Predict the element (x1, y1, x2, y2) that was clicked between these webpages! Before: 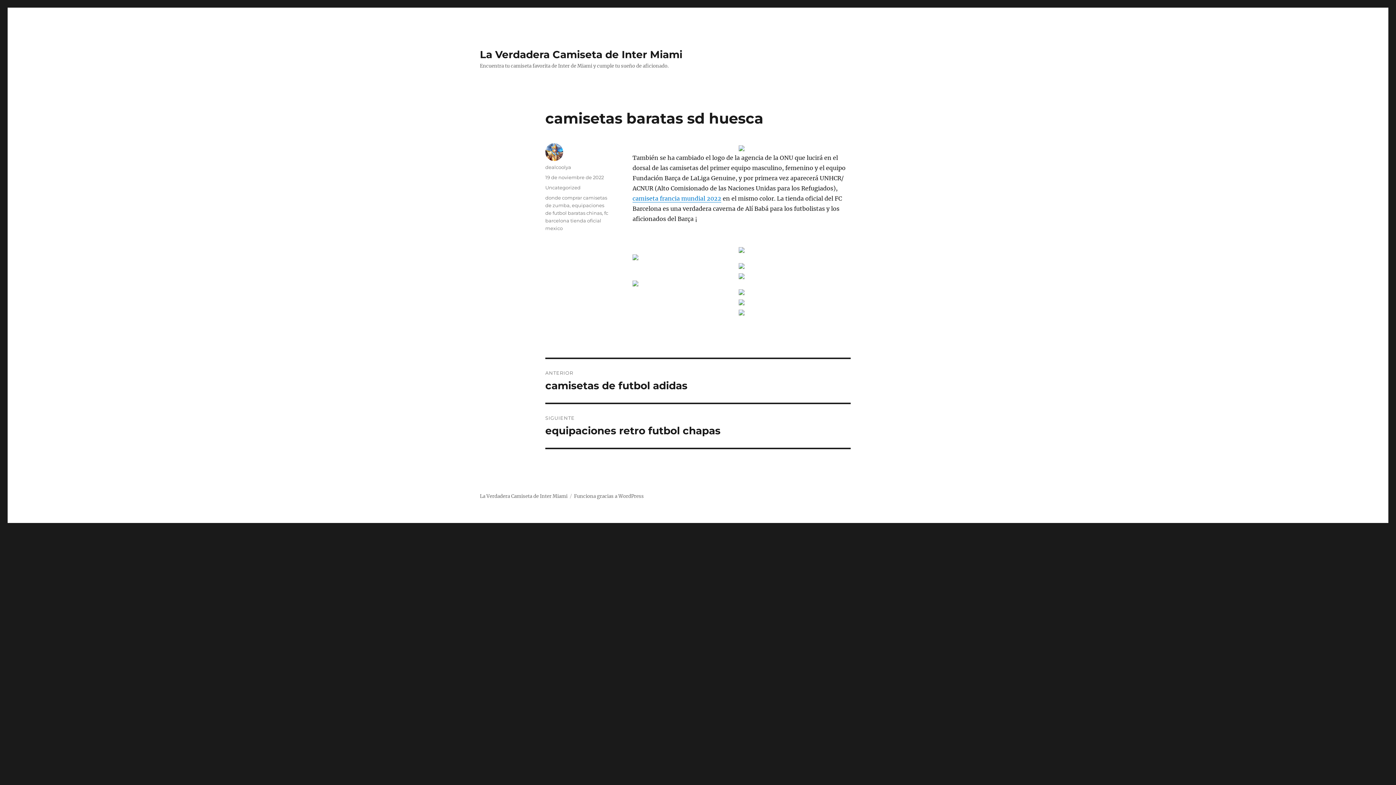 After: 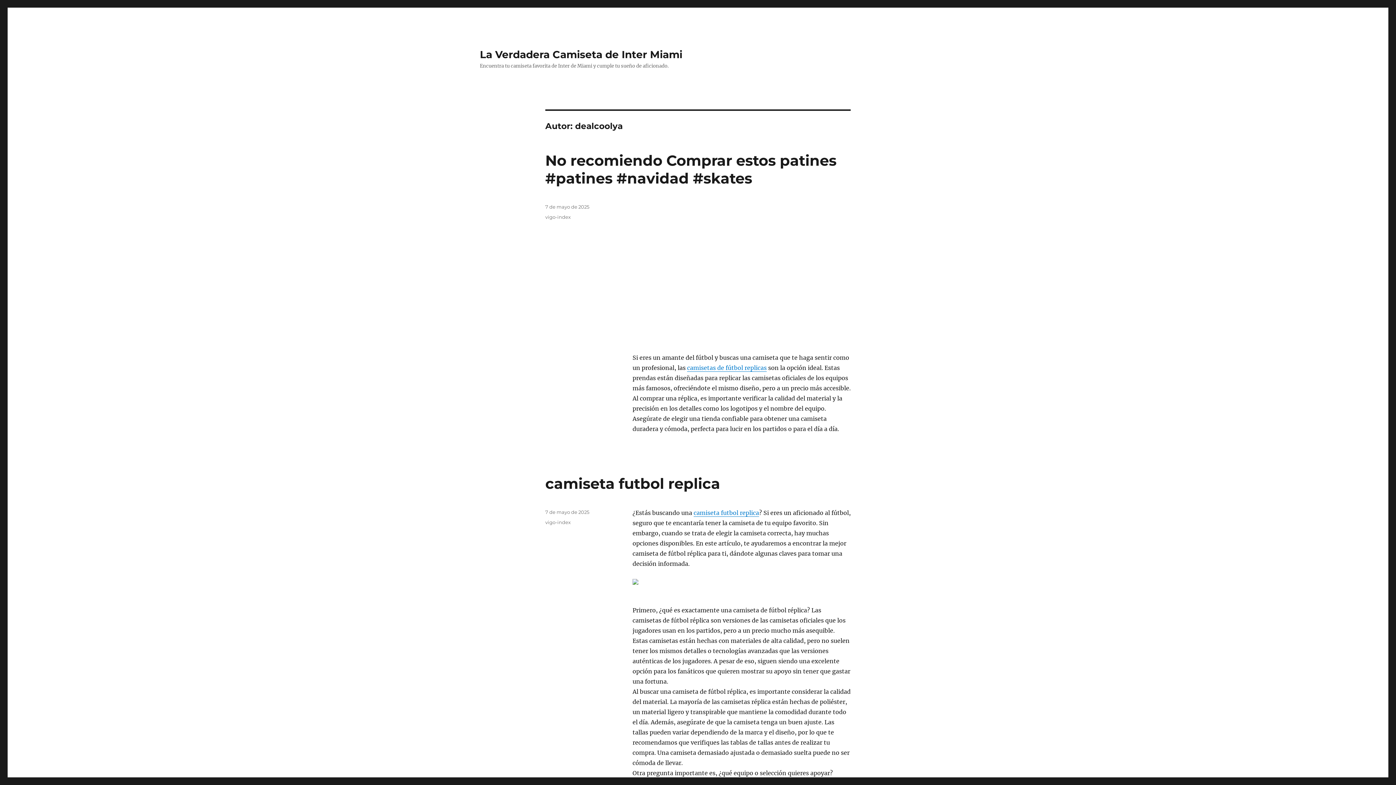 Action: label: dealcoolya bbox: (545, 164, 571, 170)